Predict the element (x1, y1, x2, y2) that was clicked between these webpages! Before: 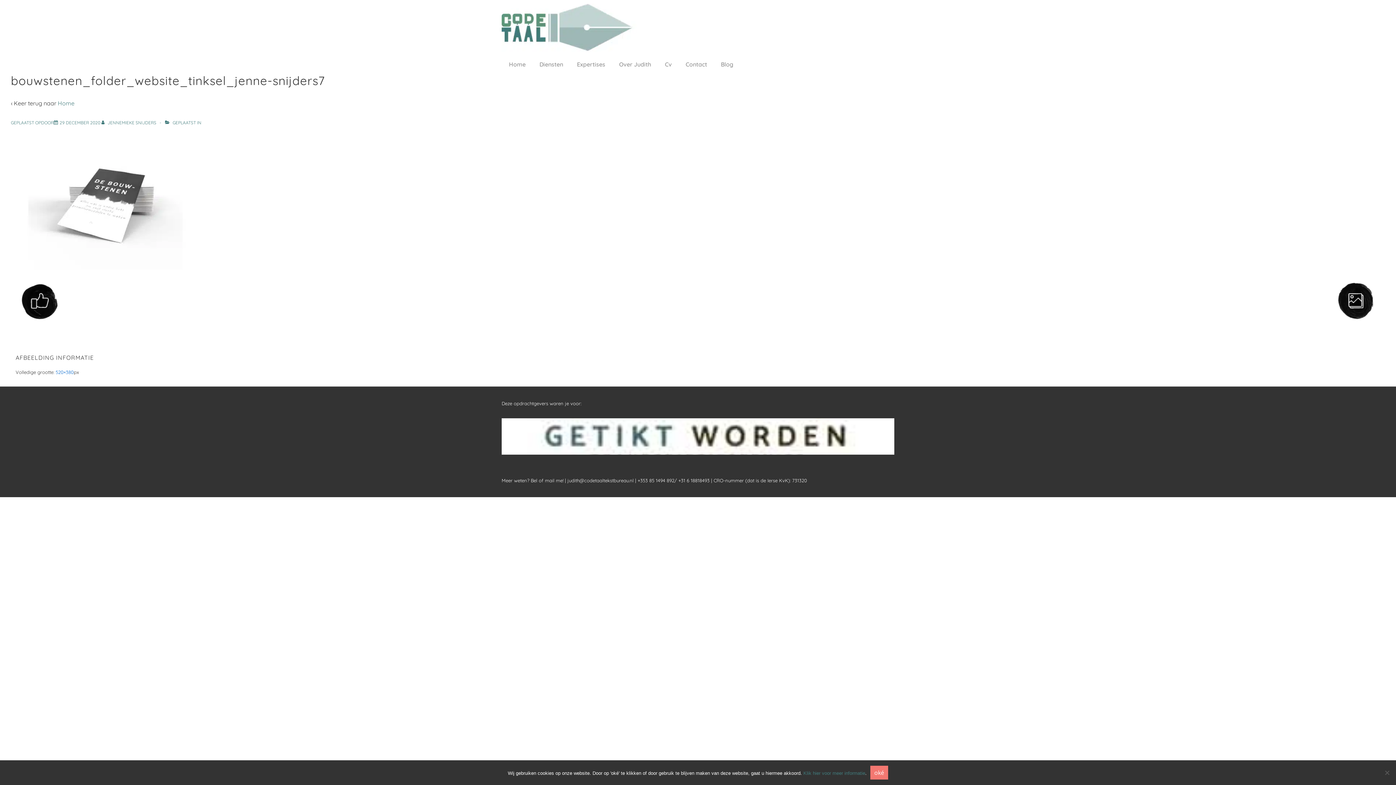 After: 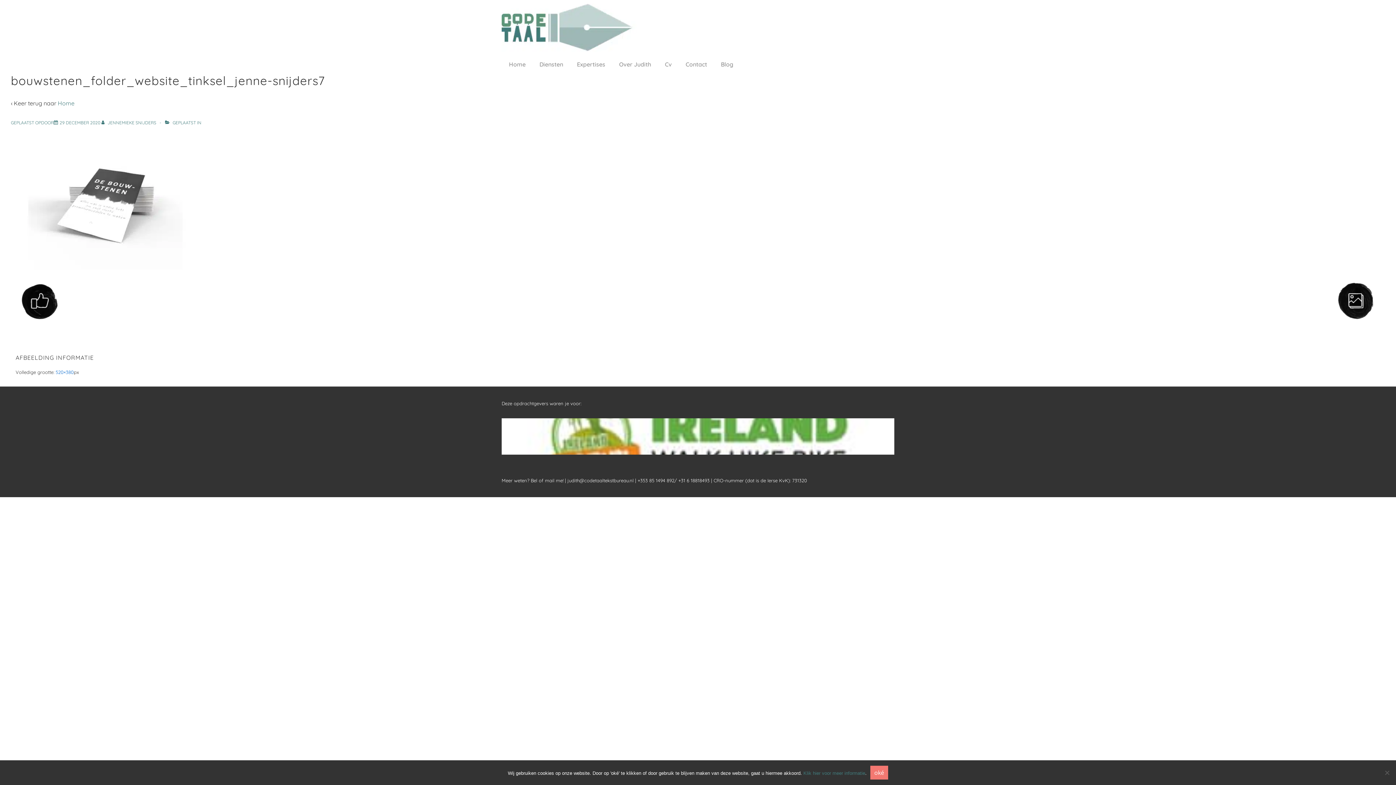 Action: bbox: (501, 3, 894, 52)